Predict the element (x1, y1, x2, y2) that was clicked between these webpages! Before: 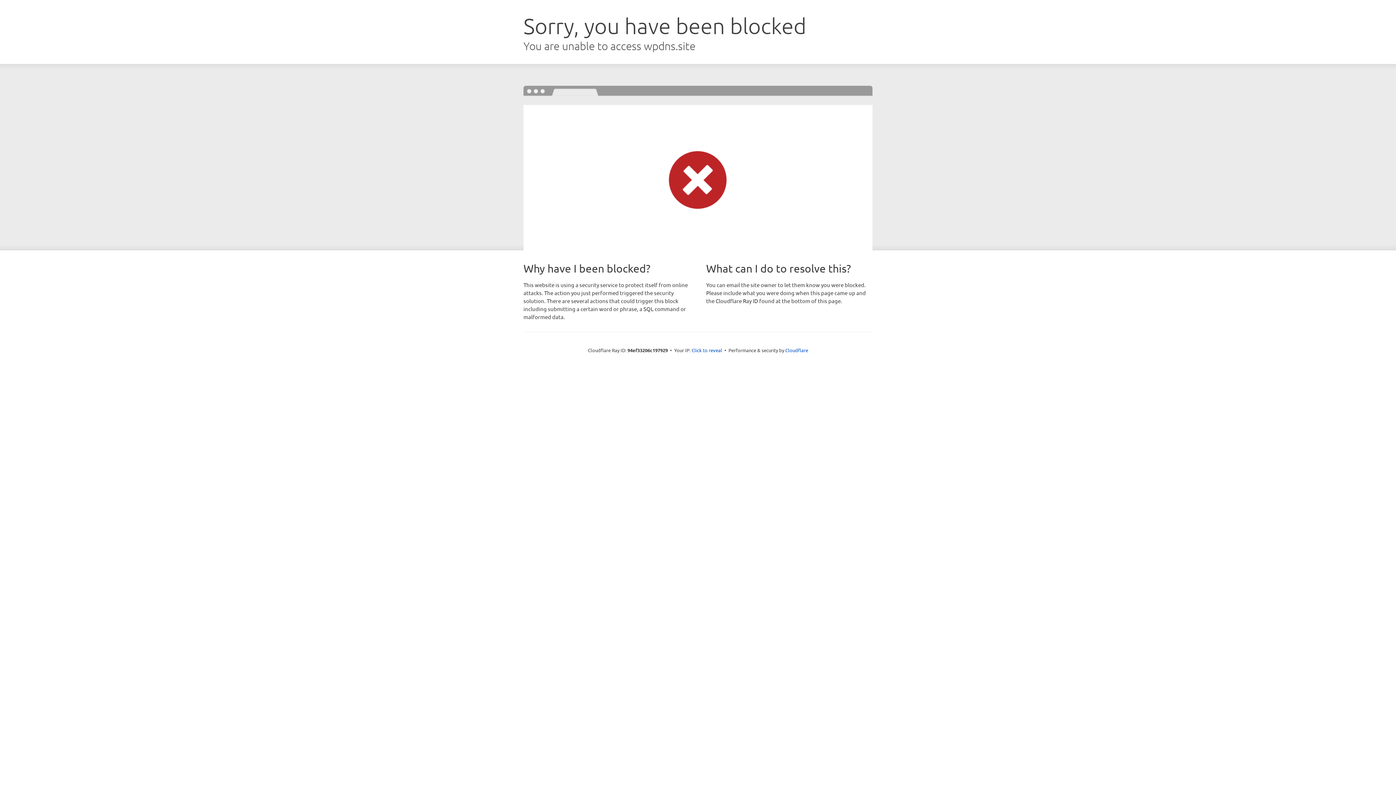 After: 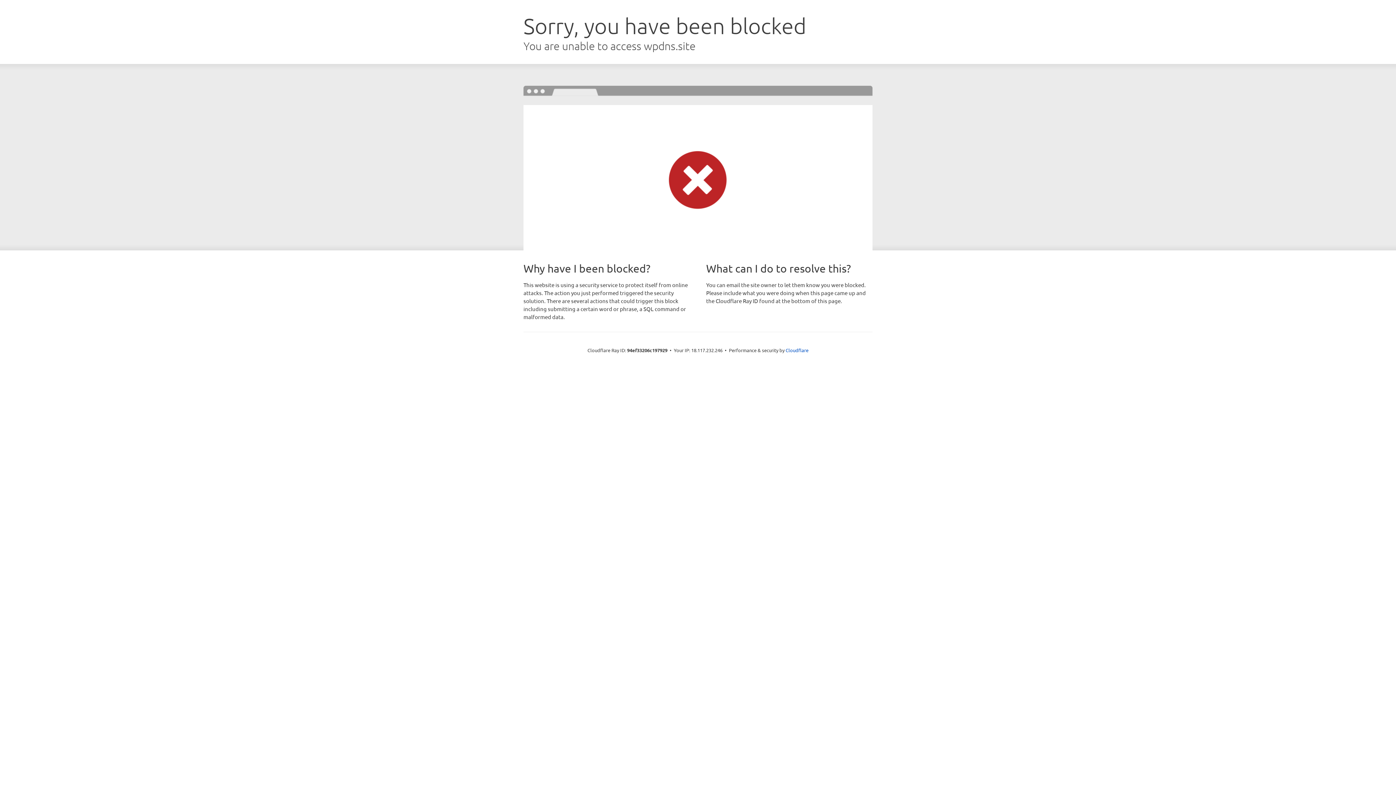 Action: bbox: (691, 346, 722, 353) label: Click to reveal